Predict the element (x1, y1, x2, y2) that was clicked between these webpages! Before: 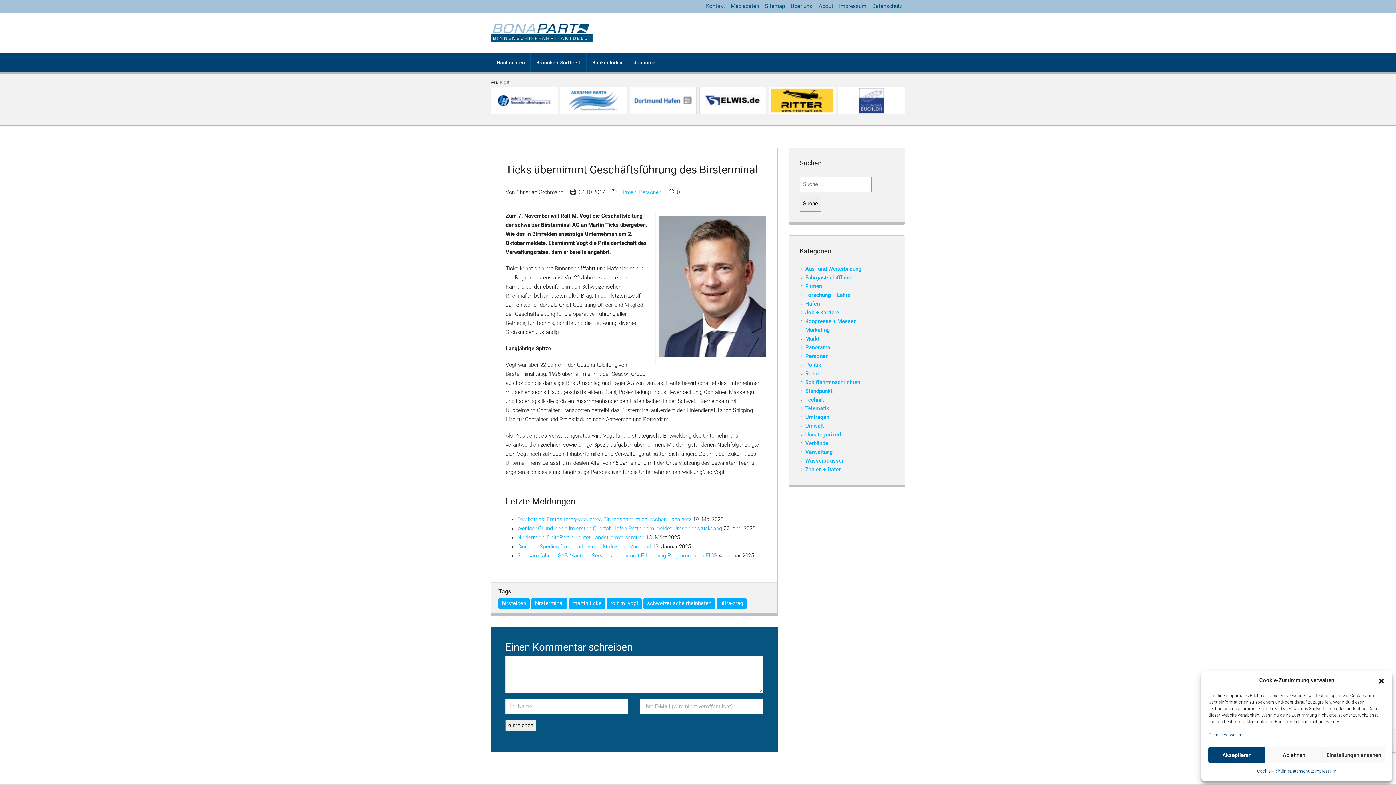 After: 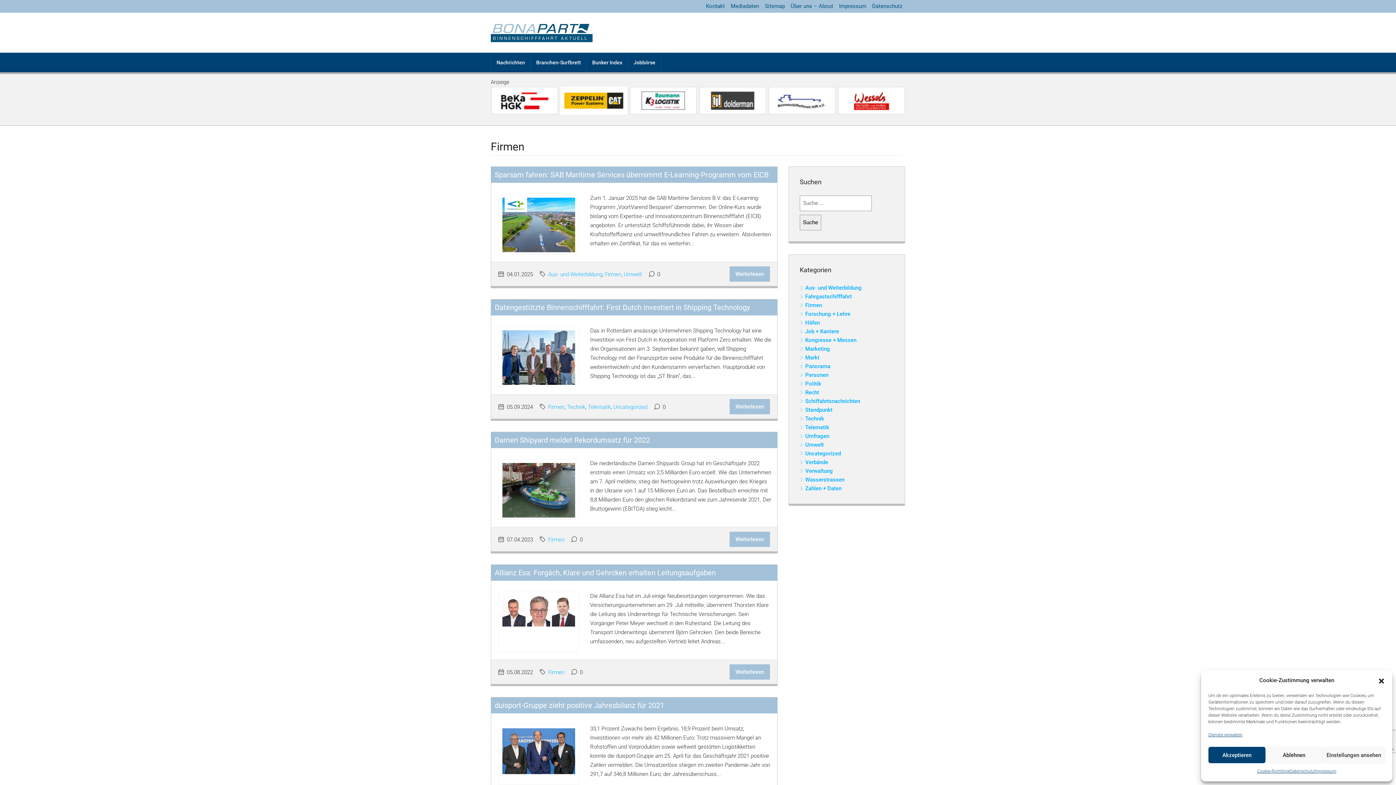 Action: bbox: (620, 189, 636, 195) label: Firmen